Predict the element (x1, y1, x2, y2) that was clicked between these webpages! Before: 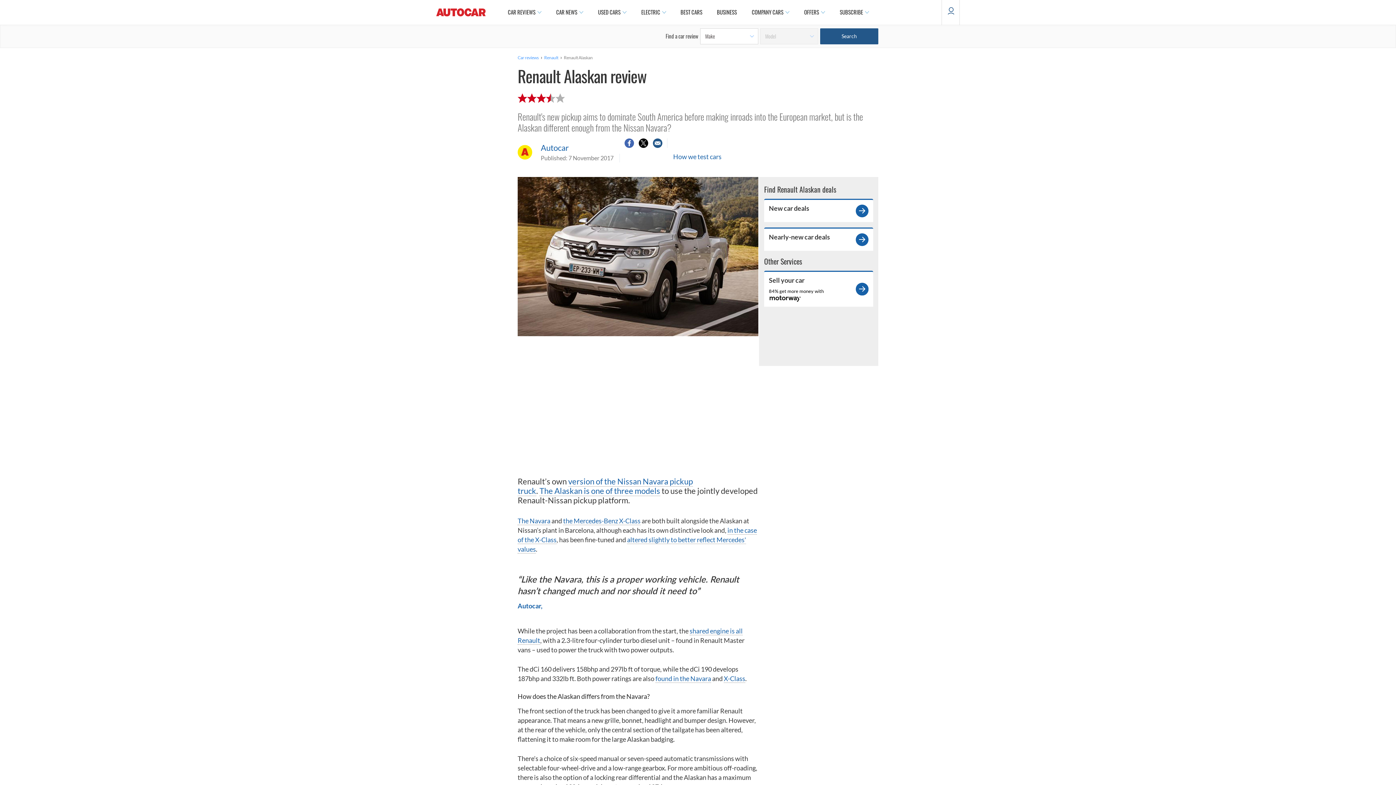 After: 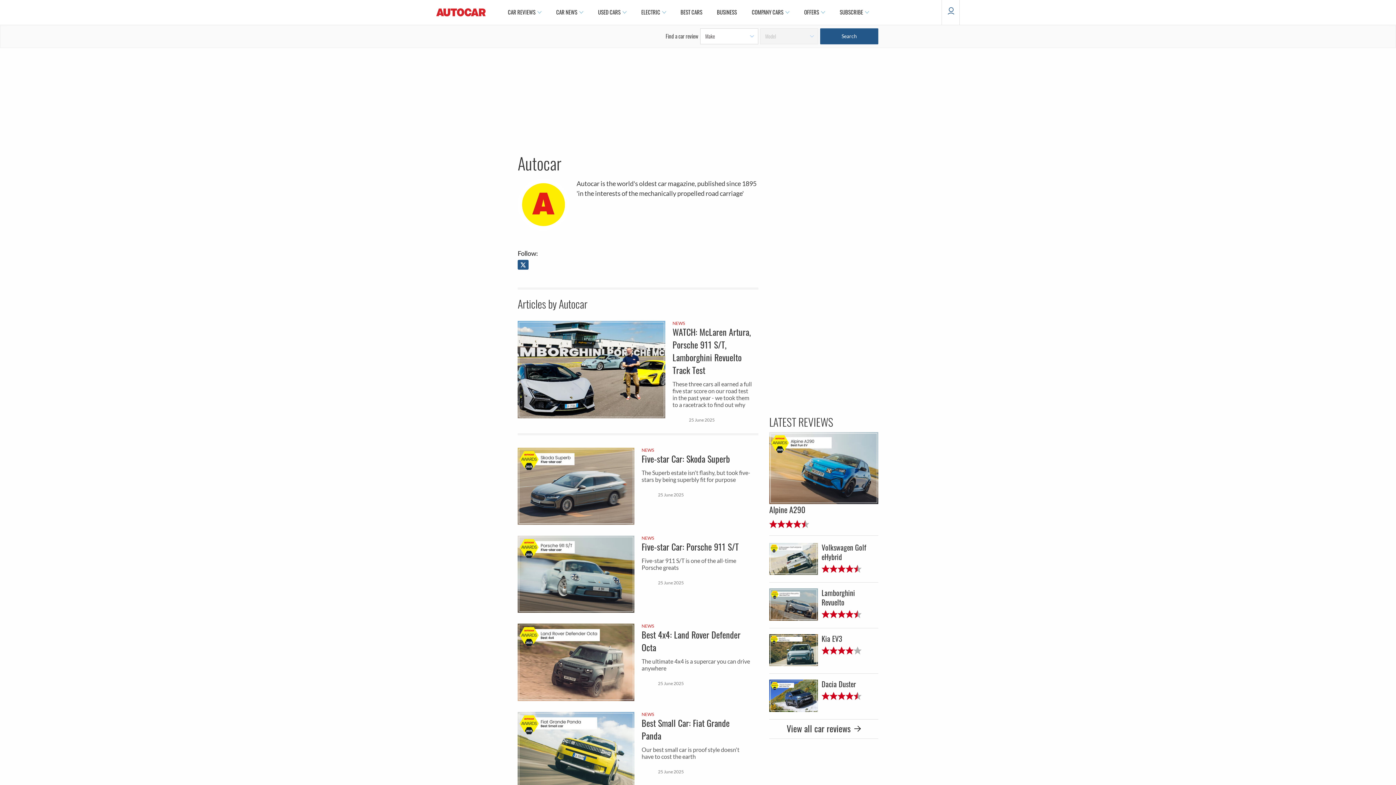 Action: label: Autocar bbox: (540, 143, 568, 152)